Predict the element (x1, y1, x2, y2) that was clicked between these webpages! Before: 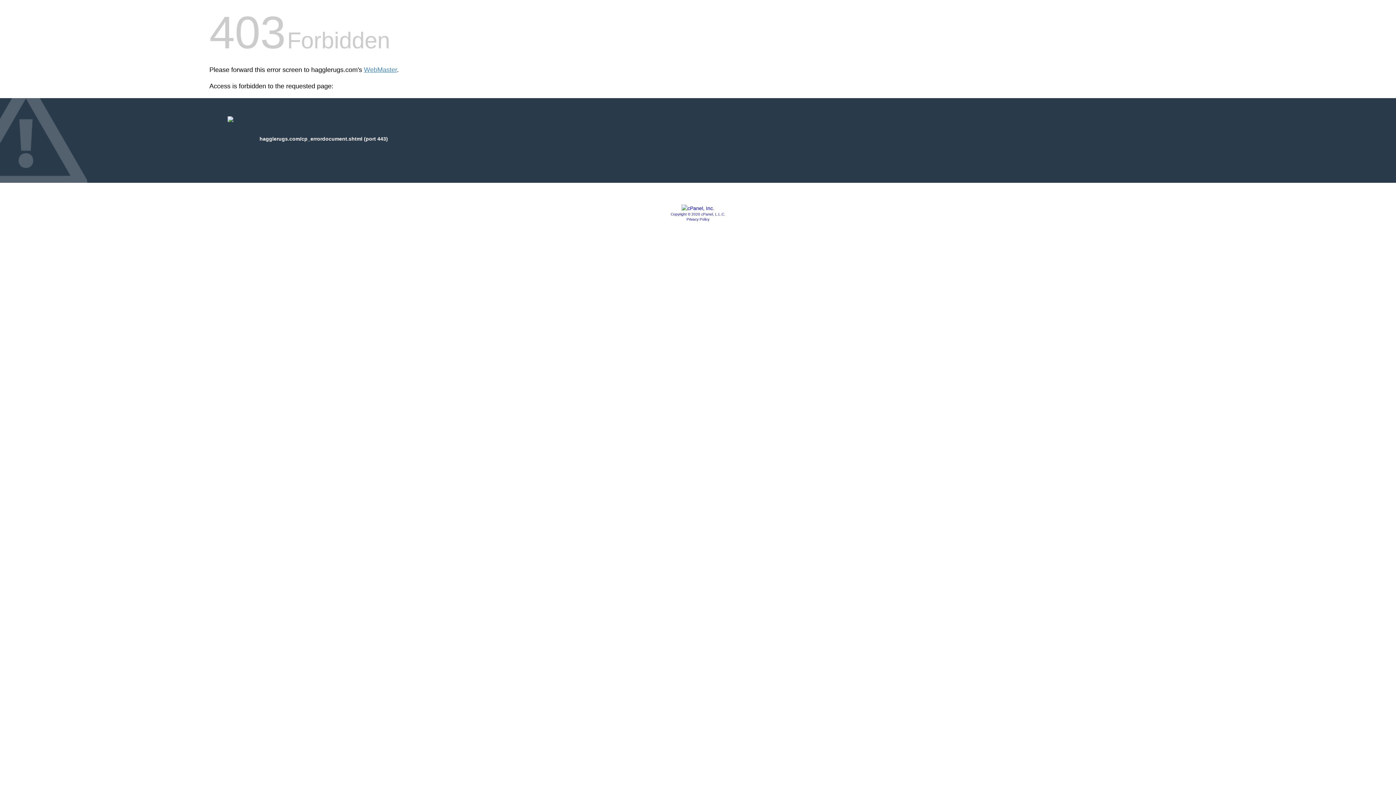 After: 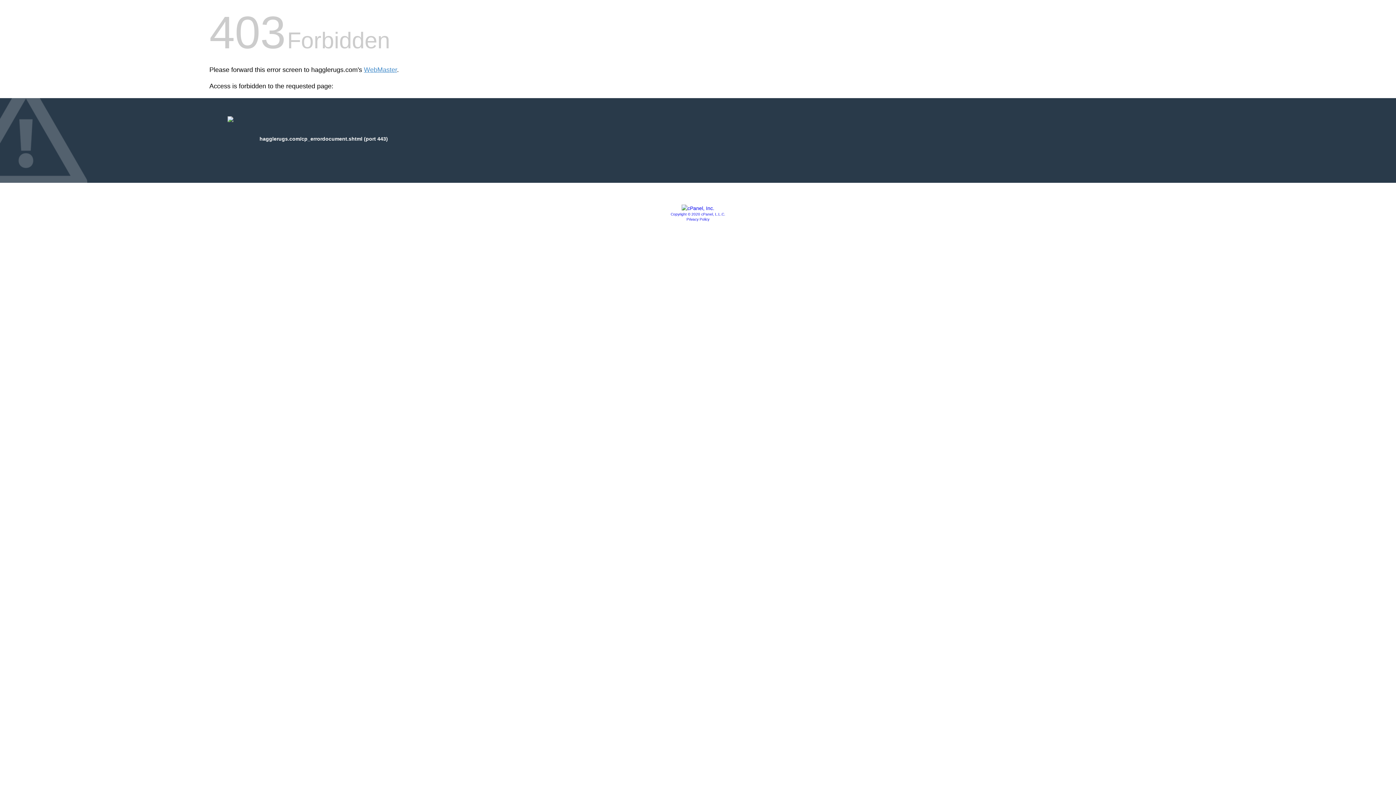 Action: bbox: (681, 205, 714, 211)